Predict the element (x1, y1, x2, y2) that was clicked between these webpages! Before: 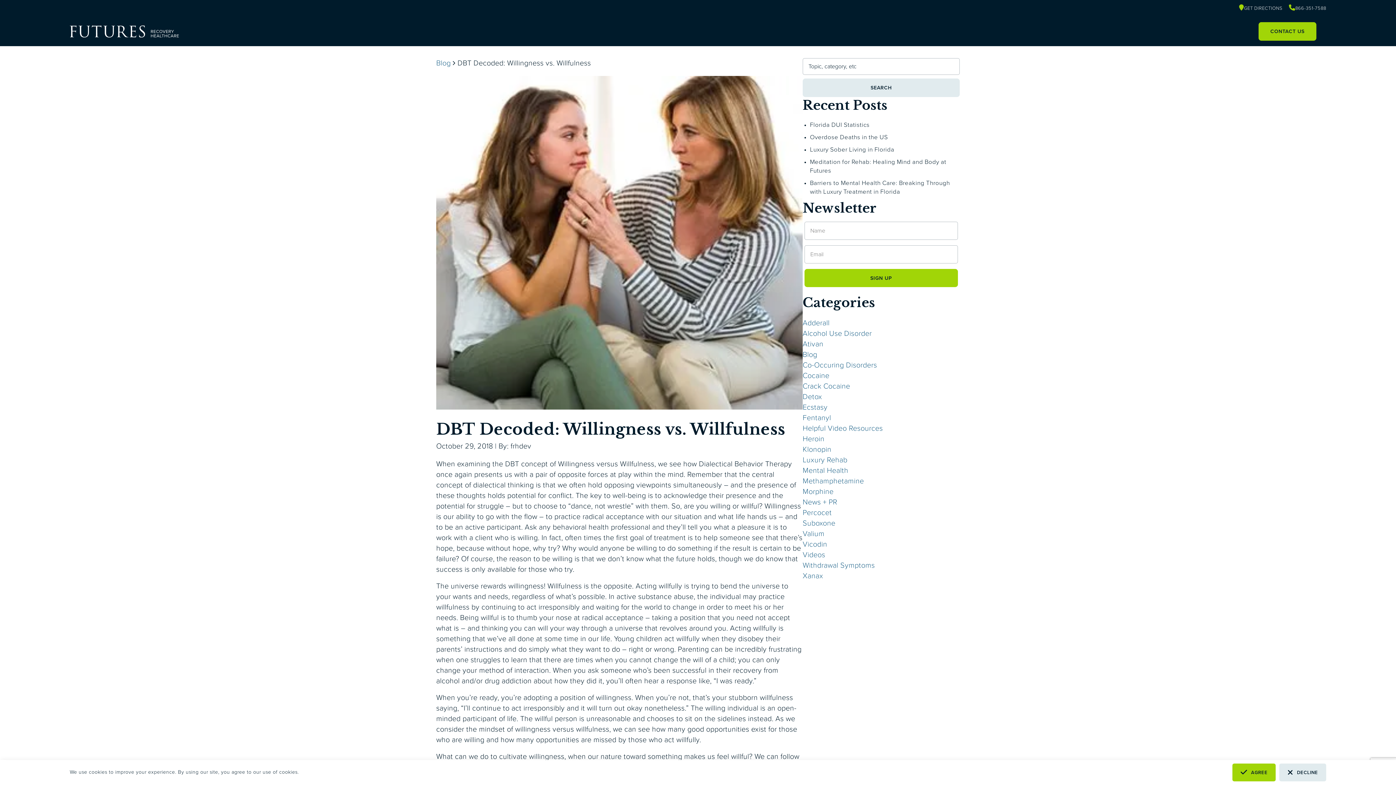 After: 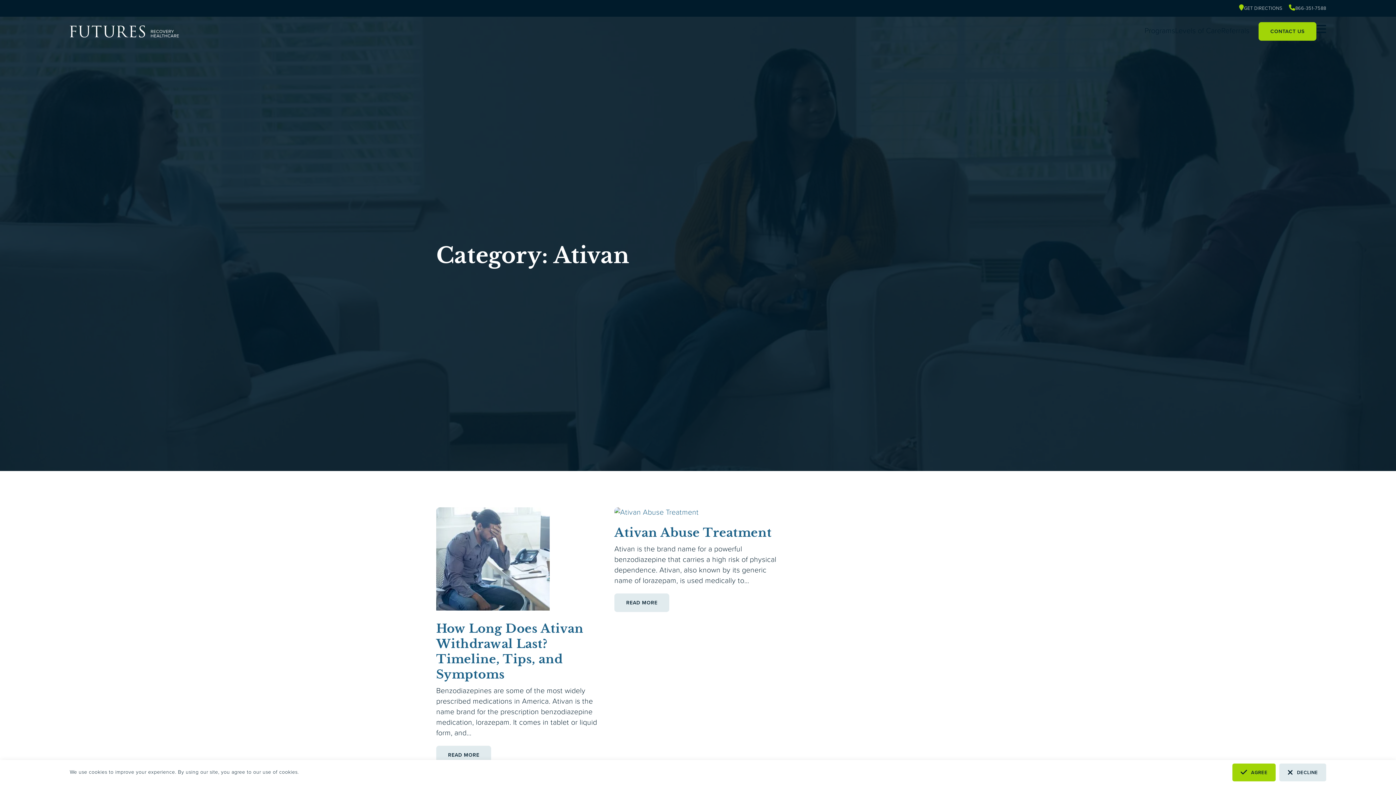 Action: label: Ativan bbox: (802, 340, 823, 348)